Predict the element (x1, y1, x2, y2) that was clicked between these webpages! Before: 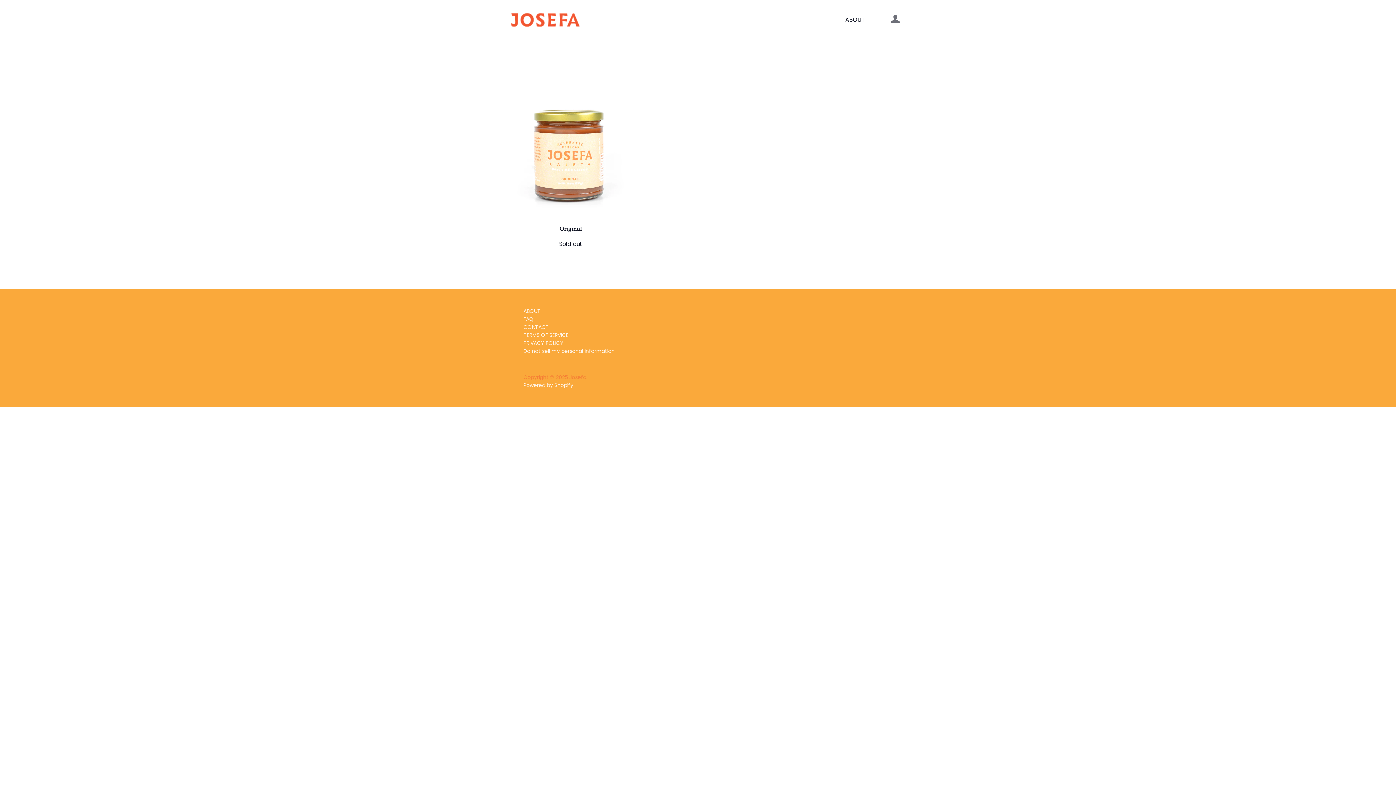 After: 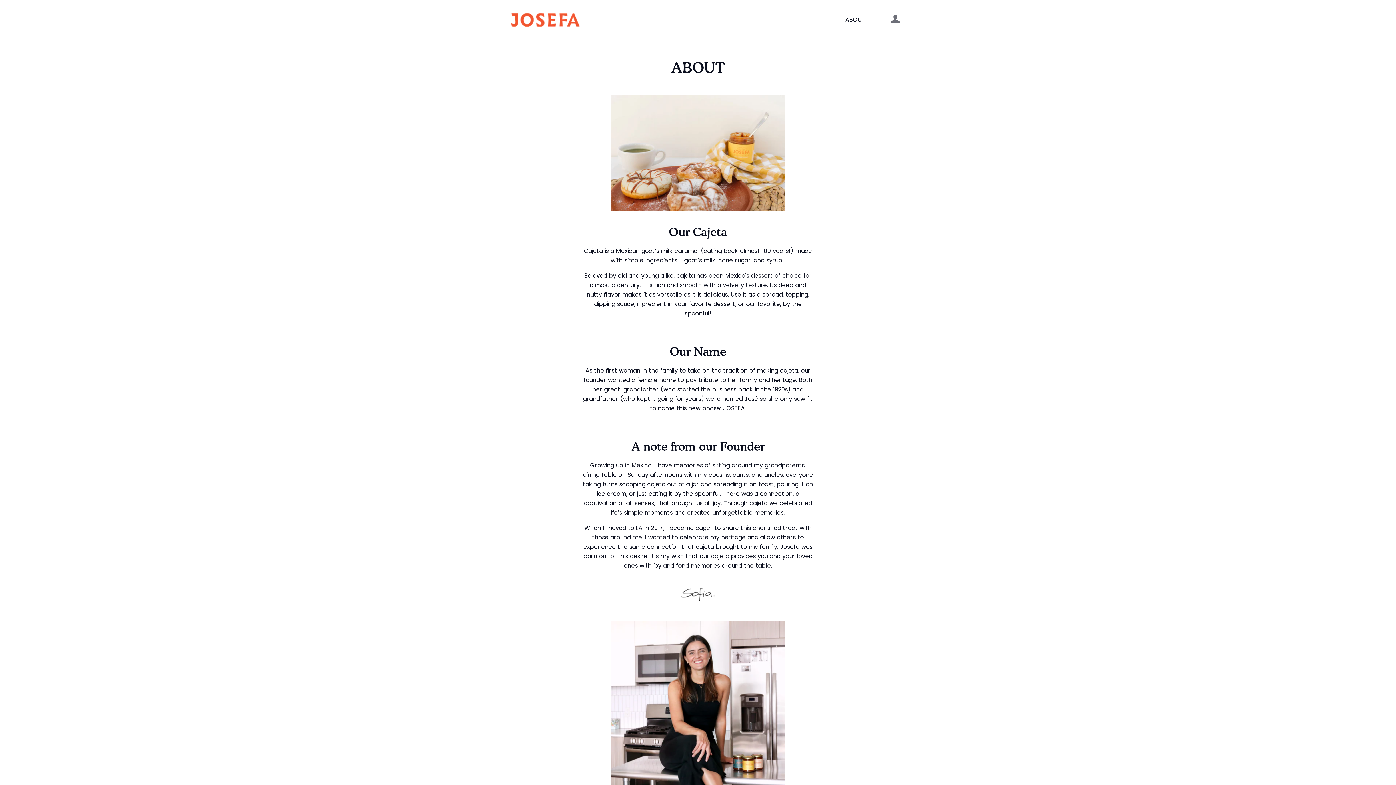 Action: bbox: (838, 10, 872, 28) label: ABOUT